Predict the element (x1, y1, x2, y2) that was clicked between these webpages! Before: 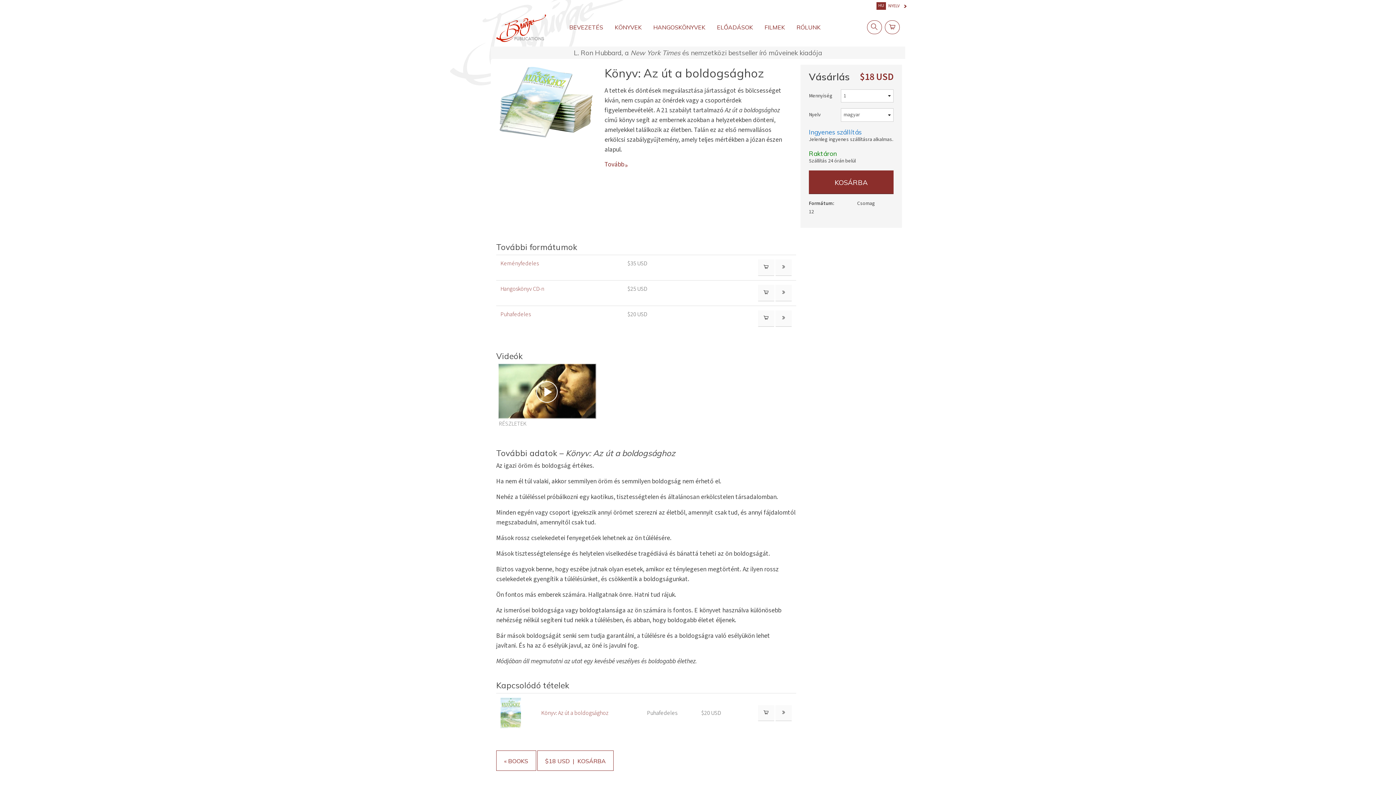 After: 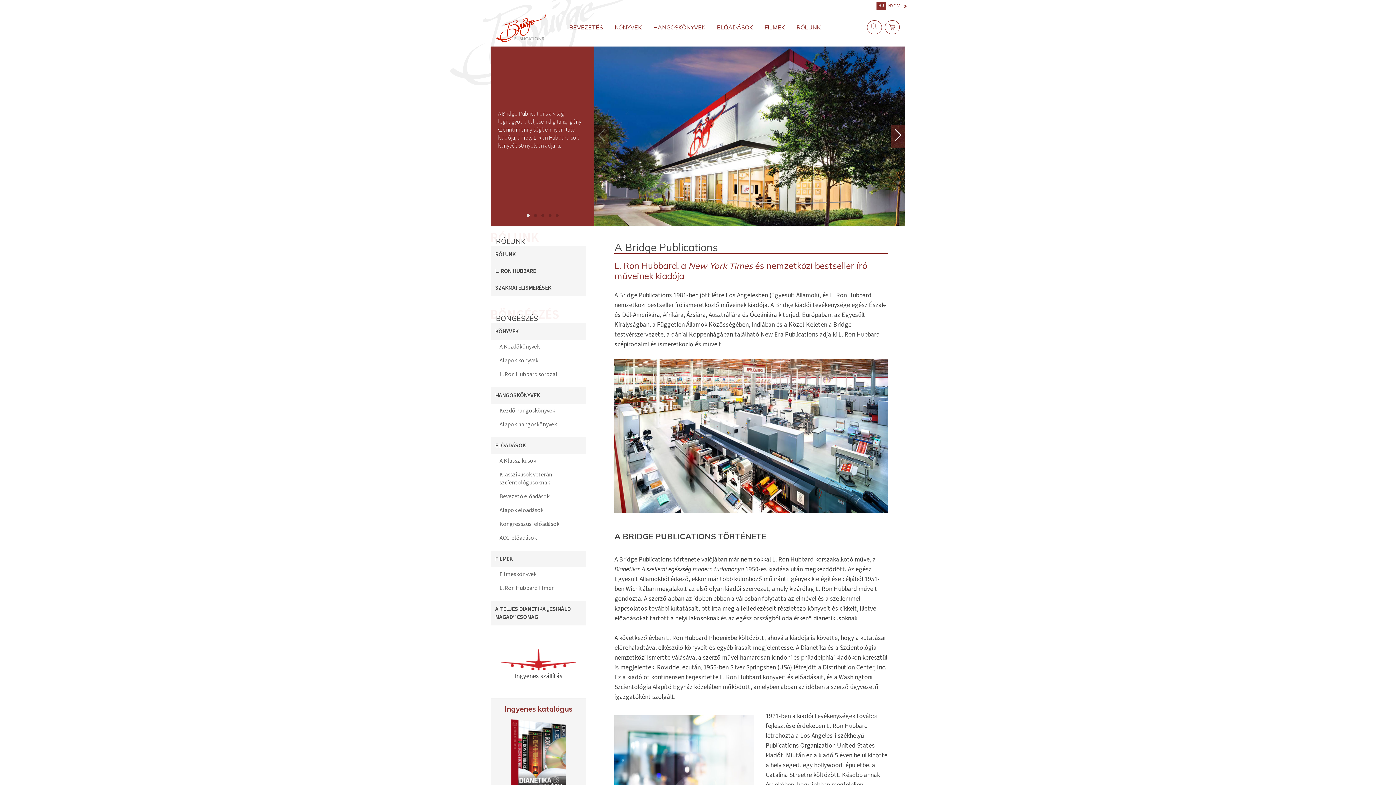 Action: bbox: (796, 20, 820, 31) label: RÓLUNK